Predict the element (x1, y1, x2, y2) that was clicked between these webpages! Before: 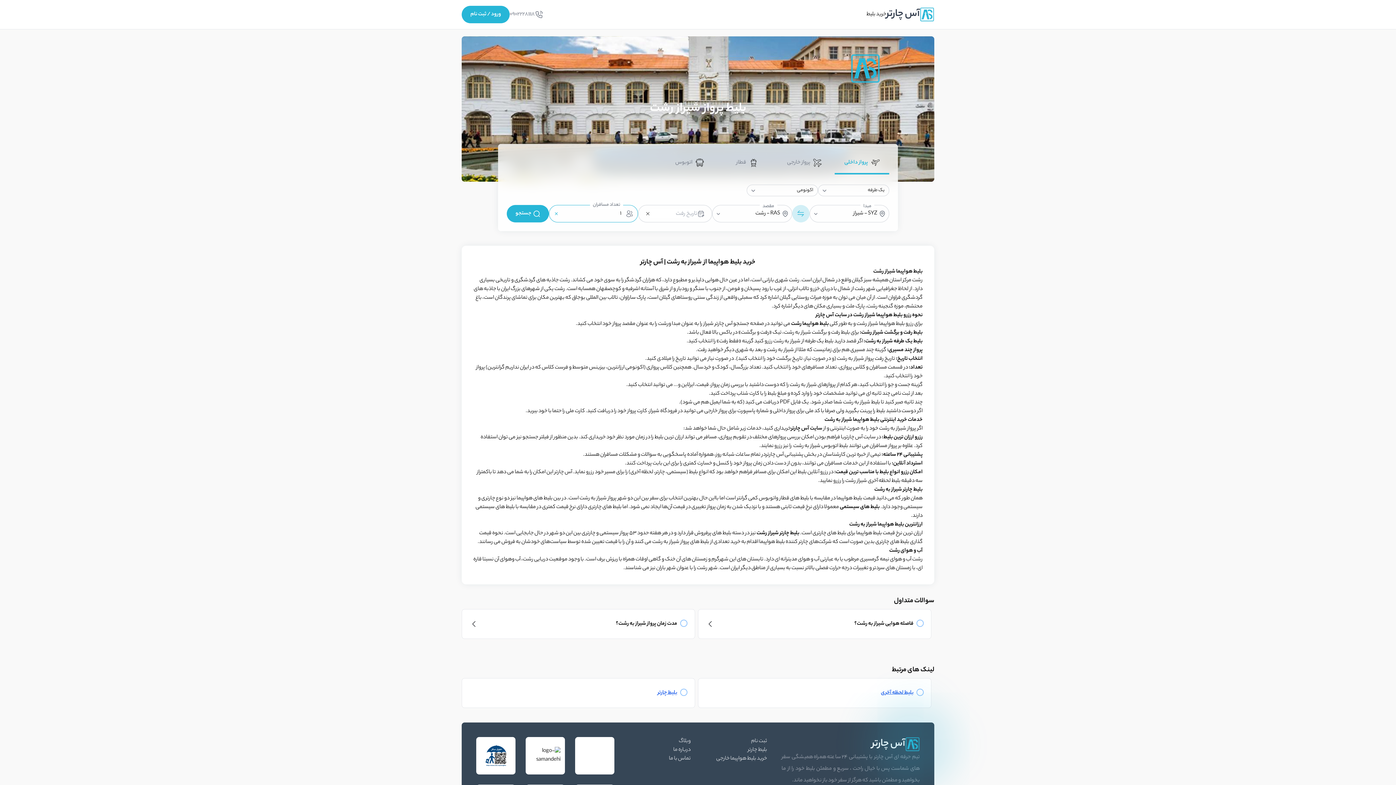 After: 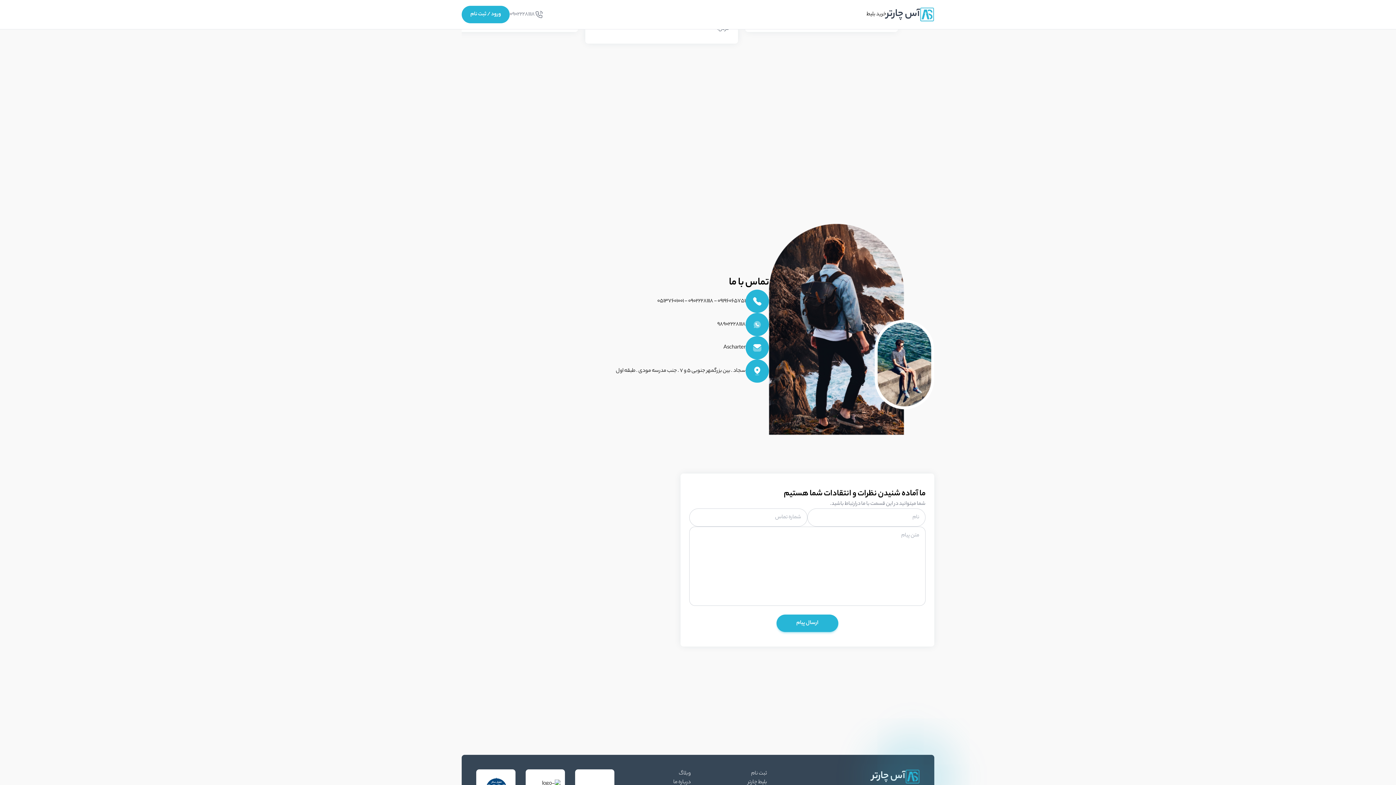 Action: label: تماس با ما bbox: (669, 754, 690, 763)